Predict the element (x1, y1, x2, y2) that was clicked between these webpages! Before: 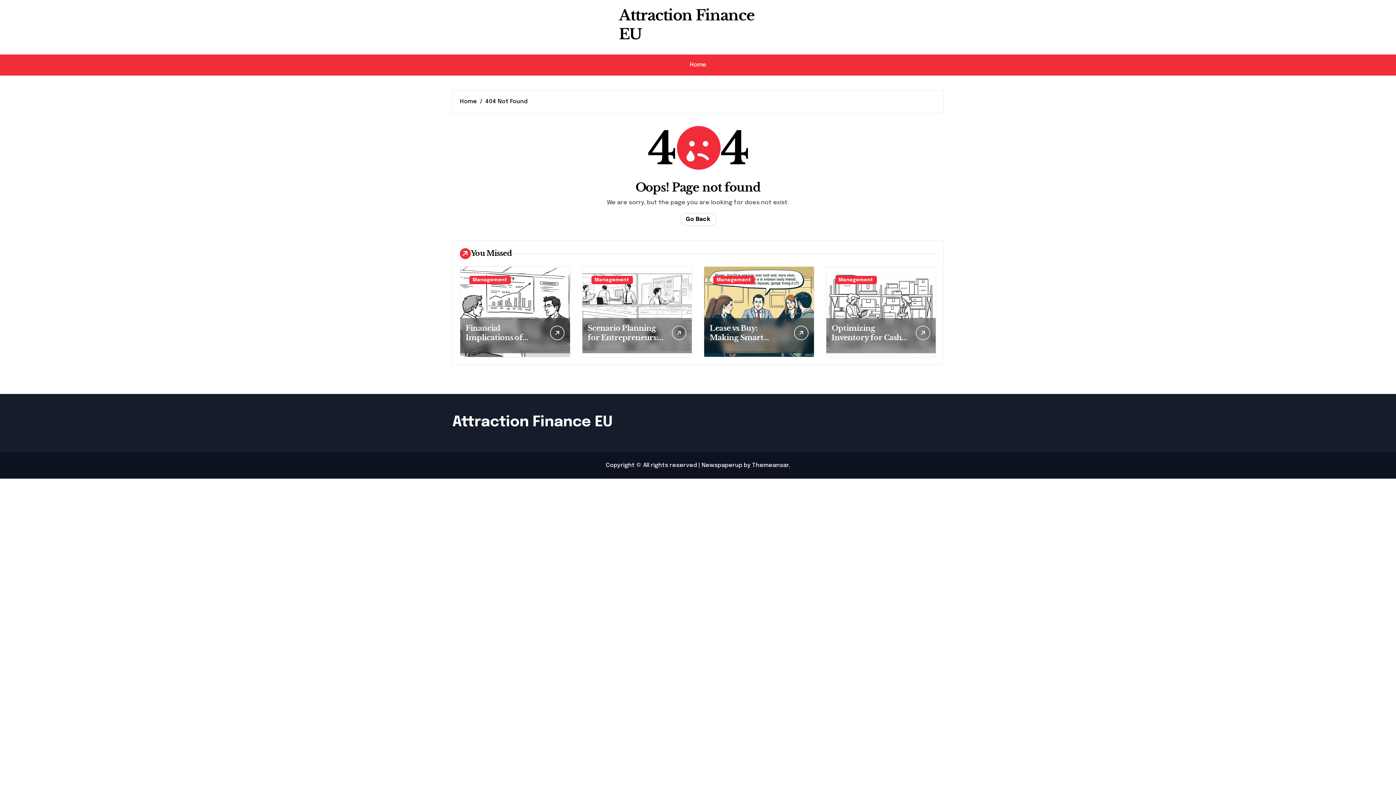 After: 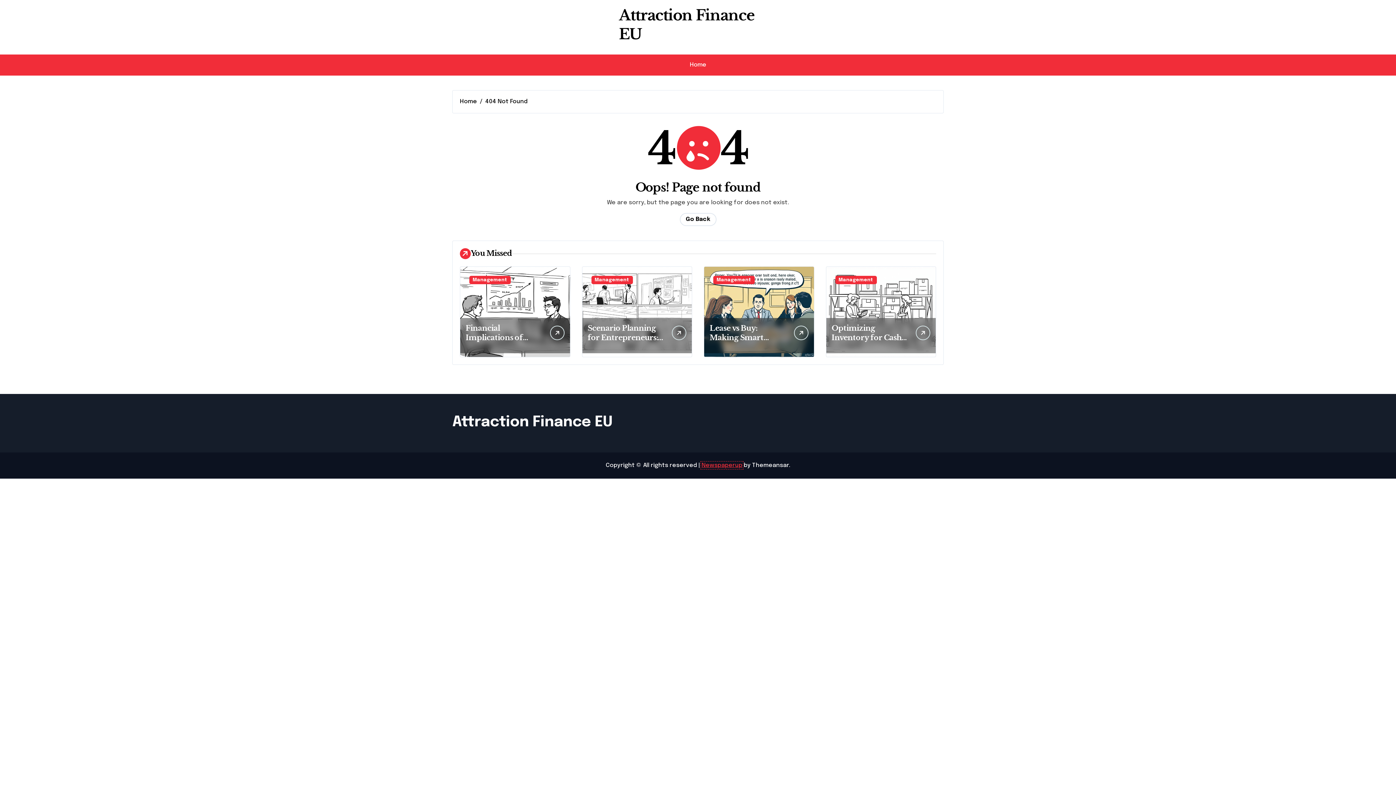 Action: label: Newspaperup bbox: (701, 462, 742, 468)